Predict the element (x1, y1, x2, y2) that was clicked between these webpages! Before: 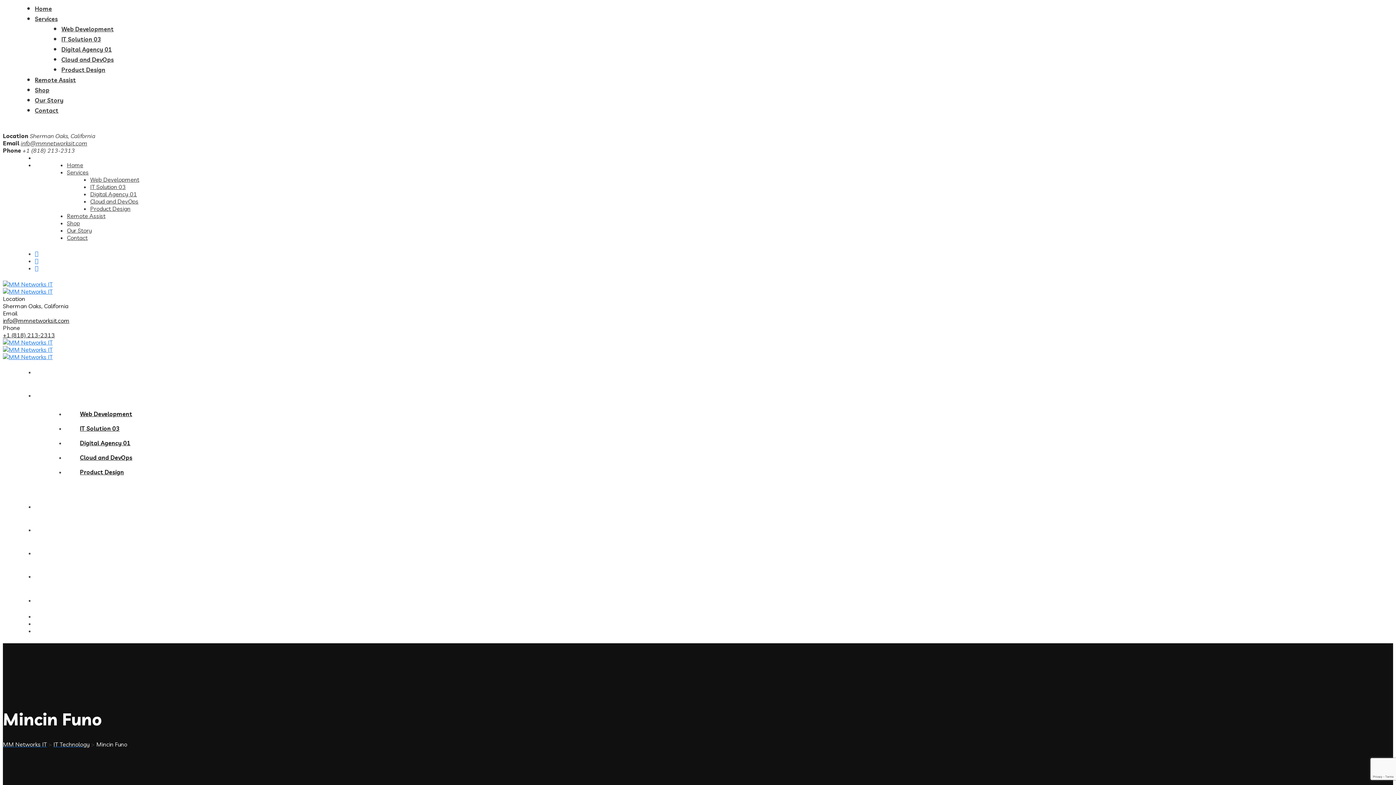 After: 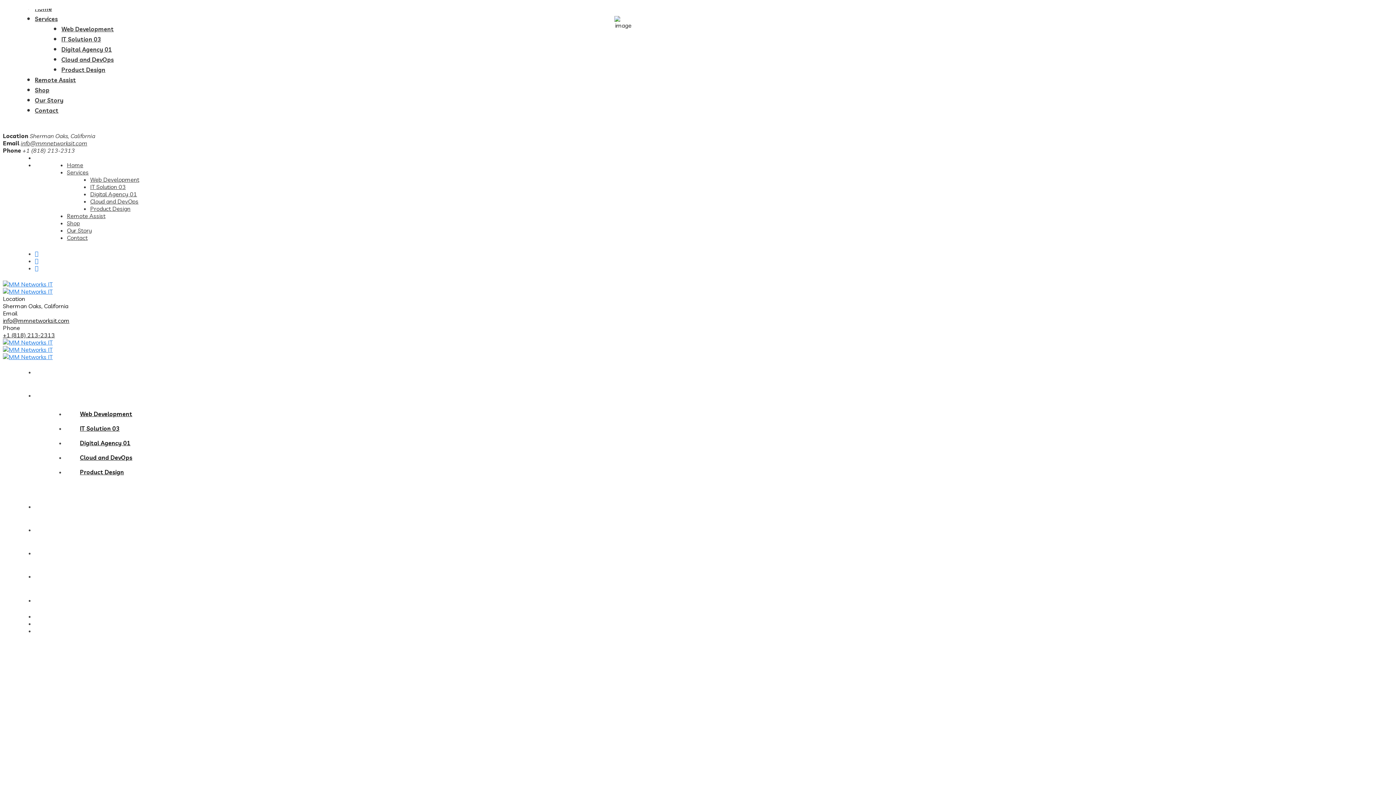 Action: label: Home bbox: (42, 368, 59, 376)